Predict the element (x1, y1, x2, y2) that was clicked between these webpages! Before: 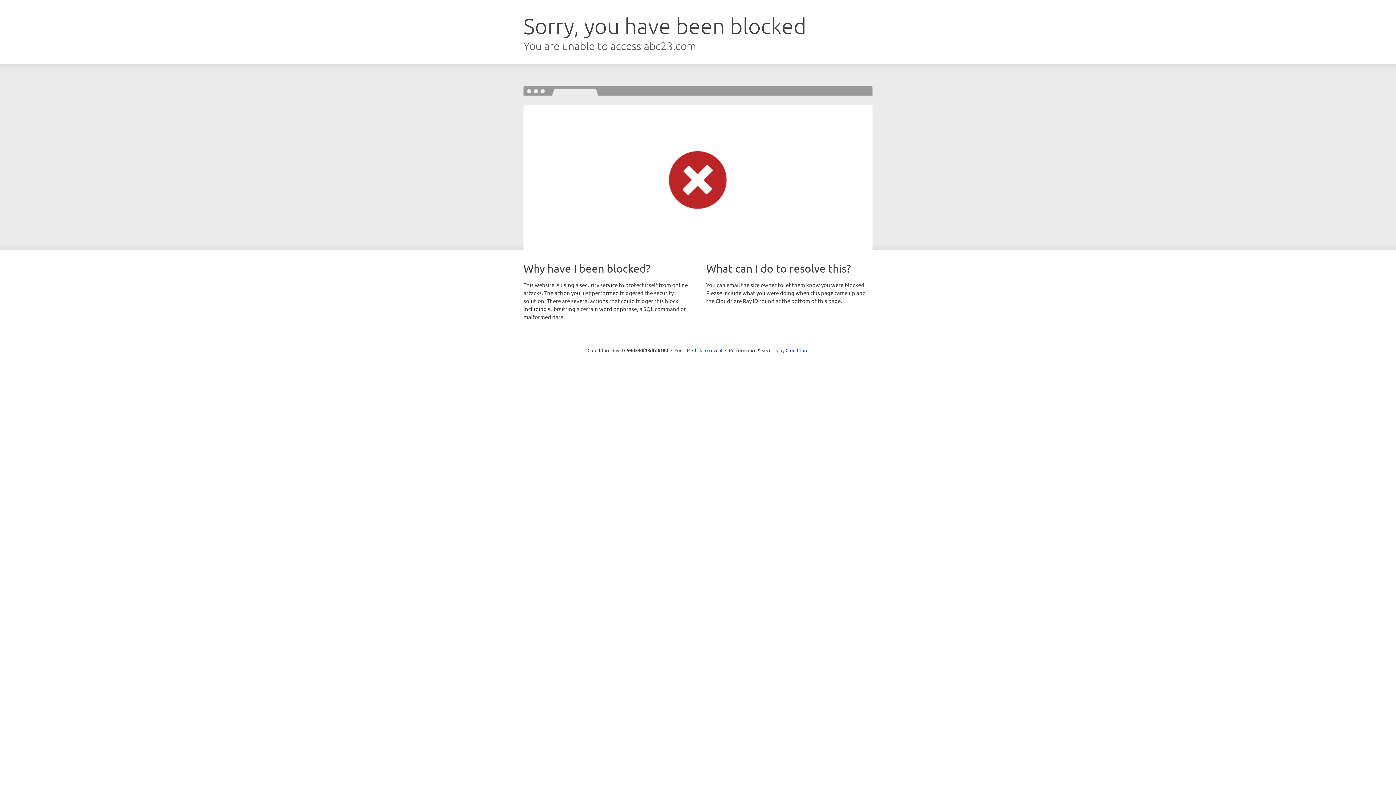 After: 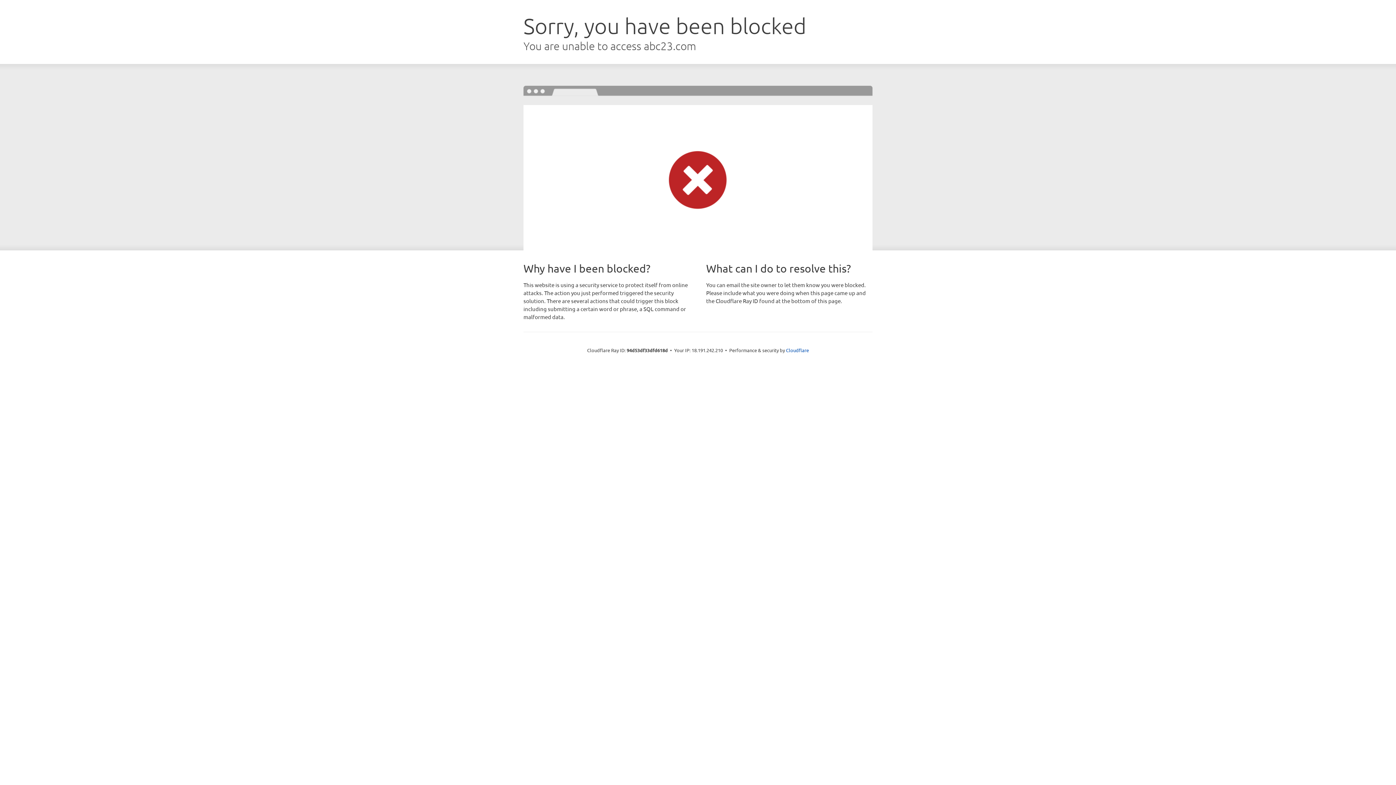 Action: bbox: (692, 346, 722, 353) label: Click to reveal